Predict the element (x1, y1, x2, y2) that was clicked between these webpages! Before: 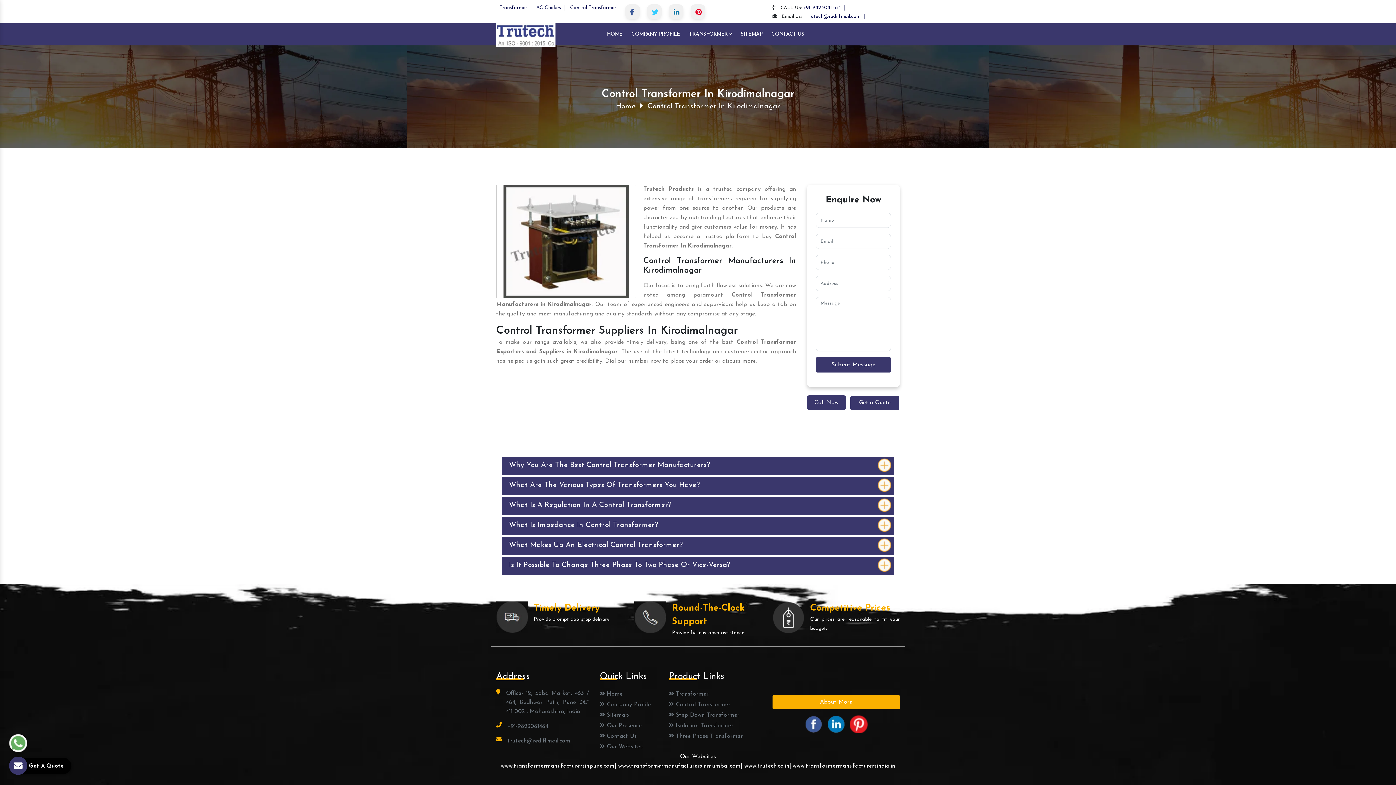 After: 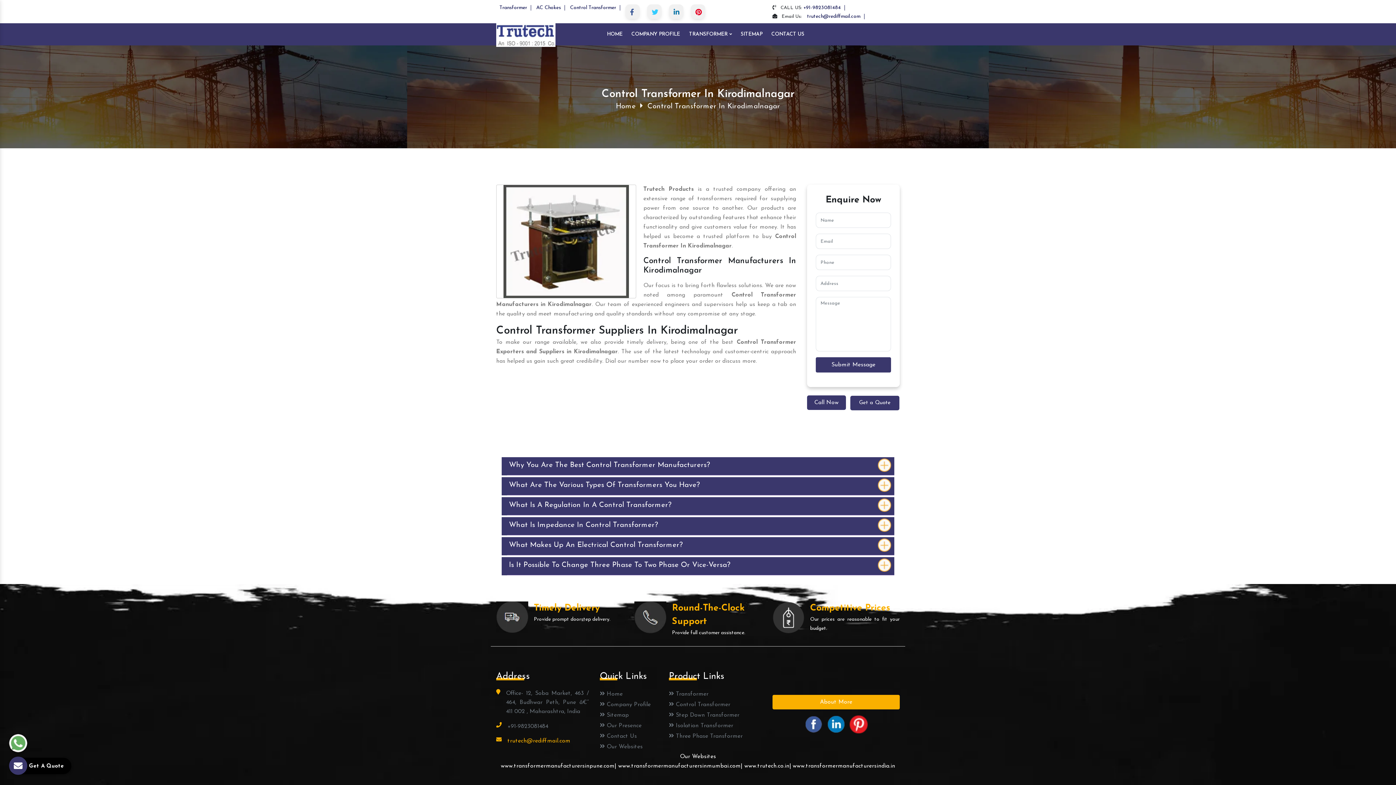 Action: label: trutech@rediffmail.com bbox: (507, 738, 570, 744)